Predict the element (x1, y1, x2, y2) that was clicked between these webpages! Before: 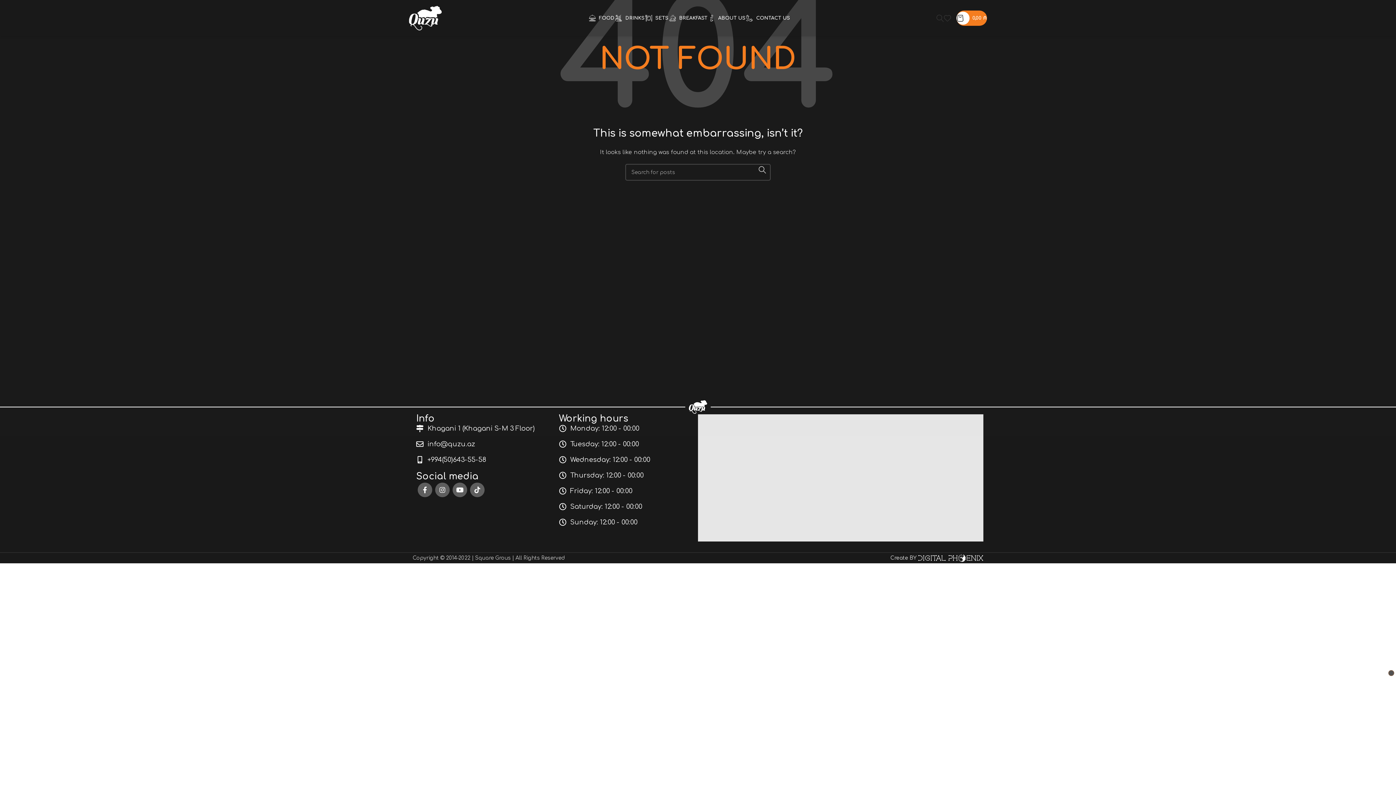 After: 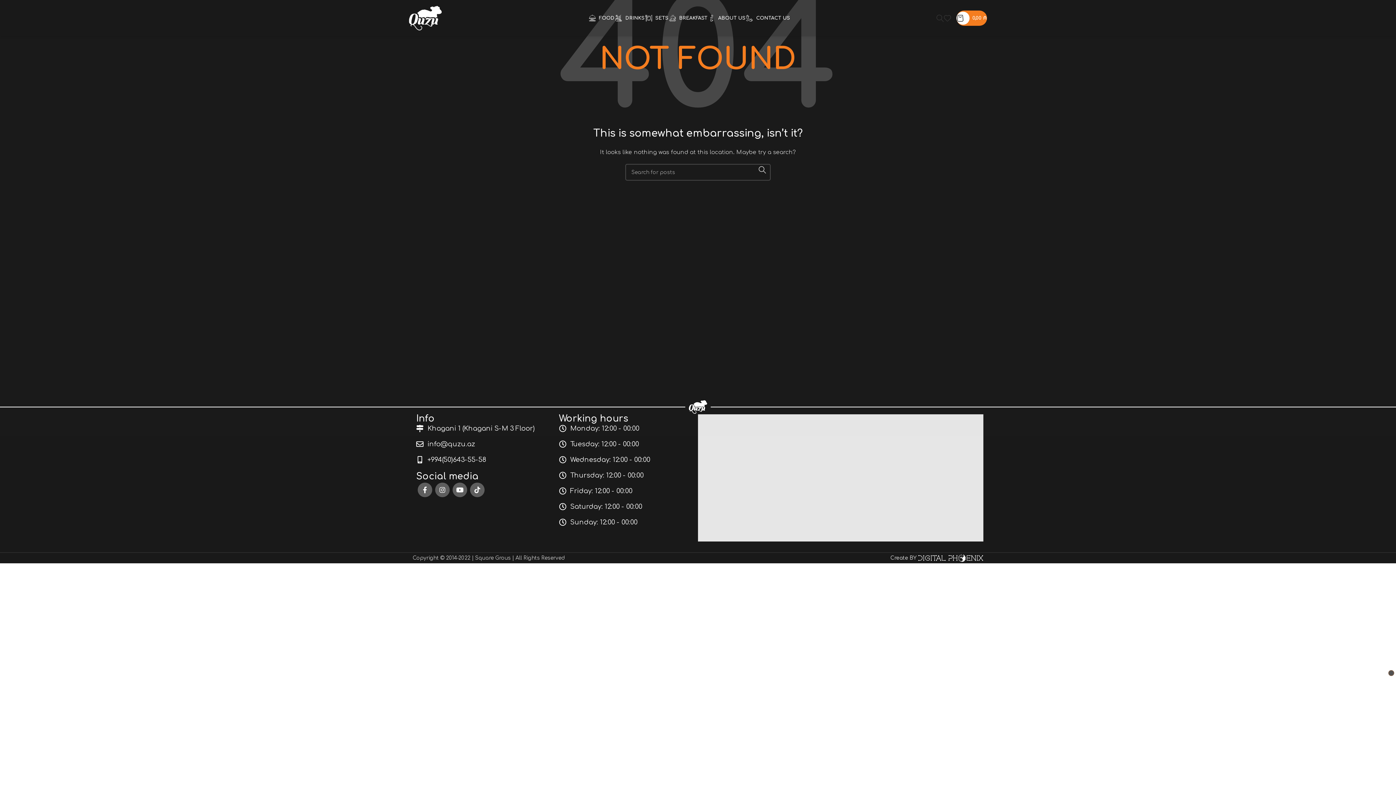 Action: bbox: (614, 10, 644, 25) label: DRINKS